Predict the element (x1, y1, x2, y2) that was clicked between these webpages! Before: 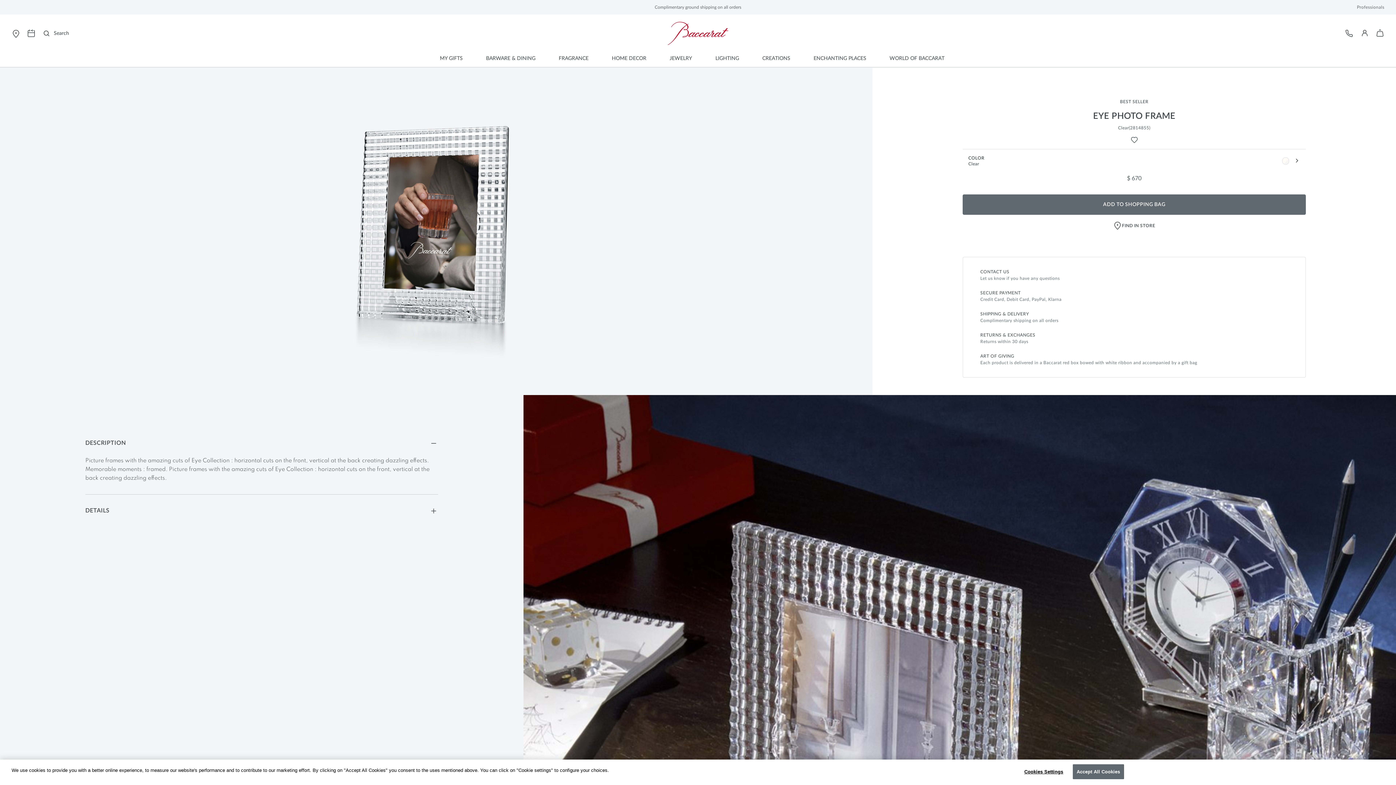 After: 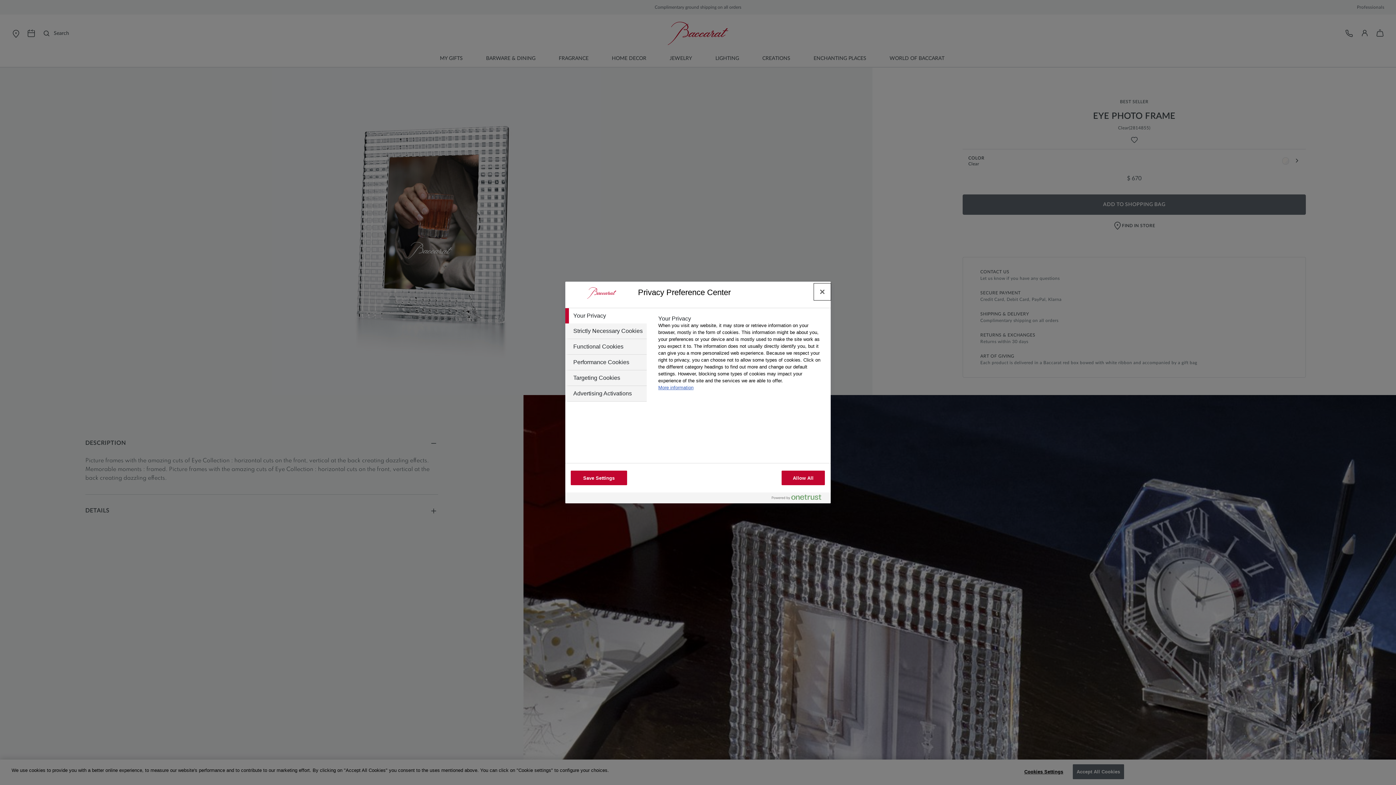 Action: label: Cookies Settings bbox: (1021, 765, 1066, 779)